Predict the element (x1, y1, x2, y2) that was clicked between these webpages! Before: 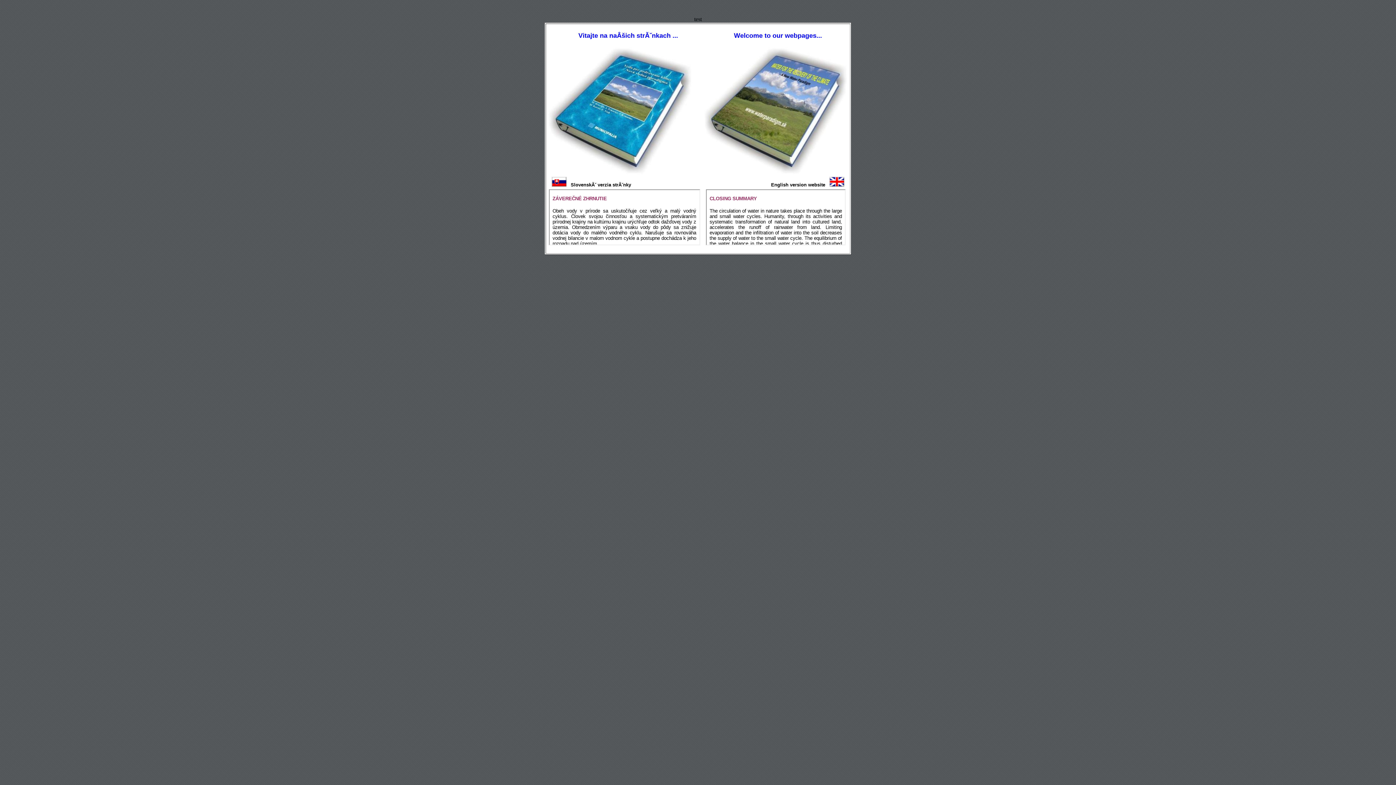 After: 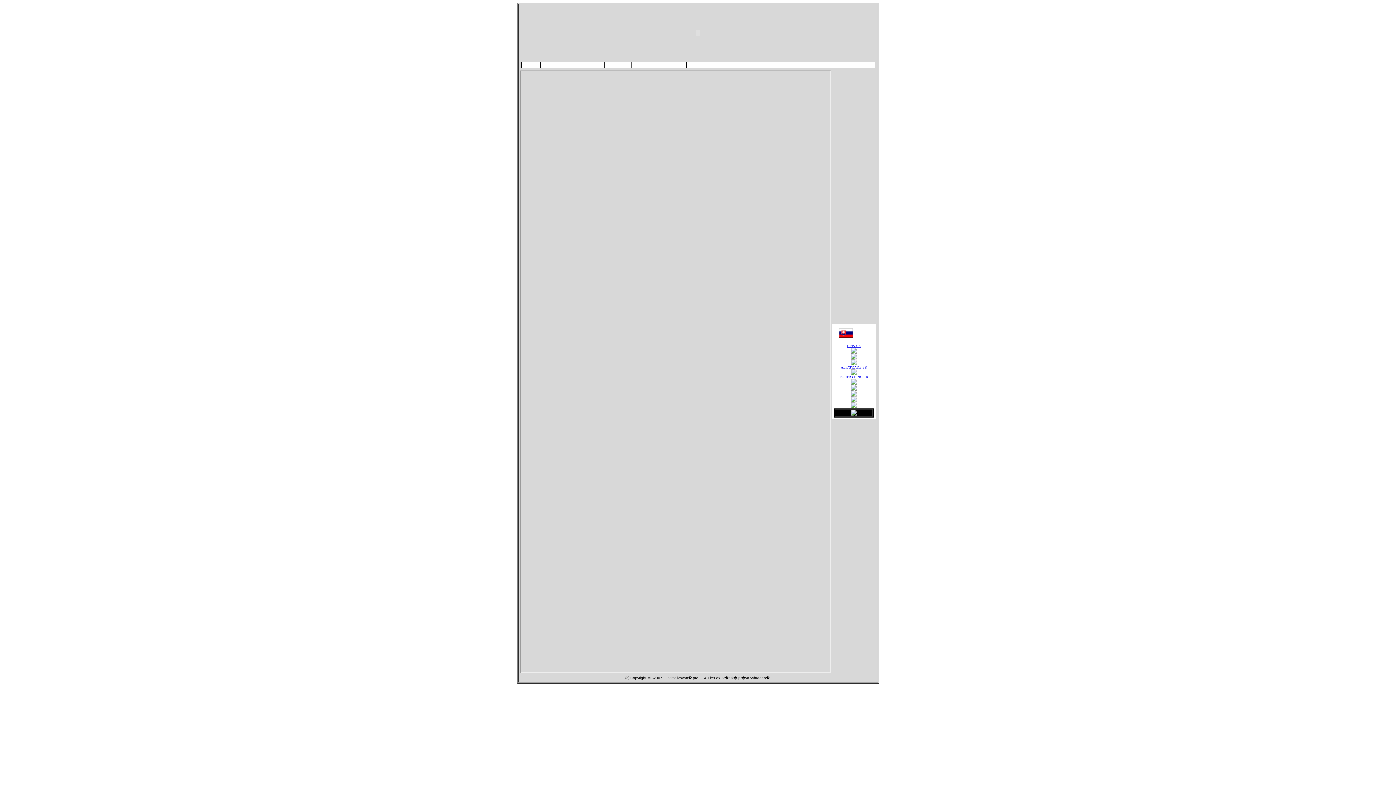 Action: bbox: (547, 169, 693, 177)